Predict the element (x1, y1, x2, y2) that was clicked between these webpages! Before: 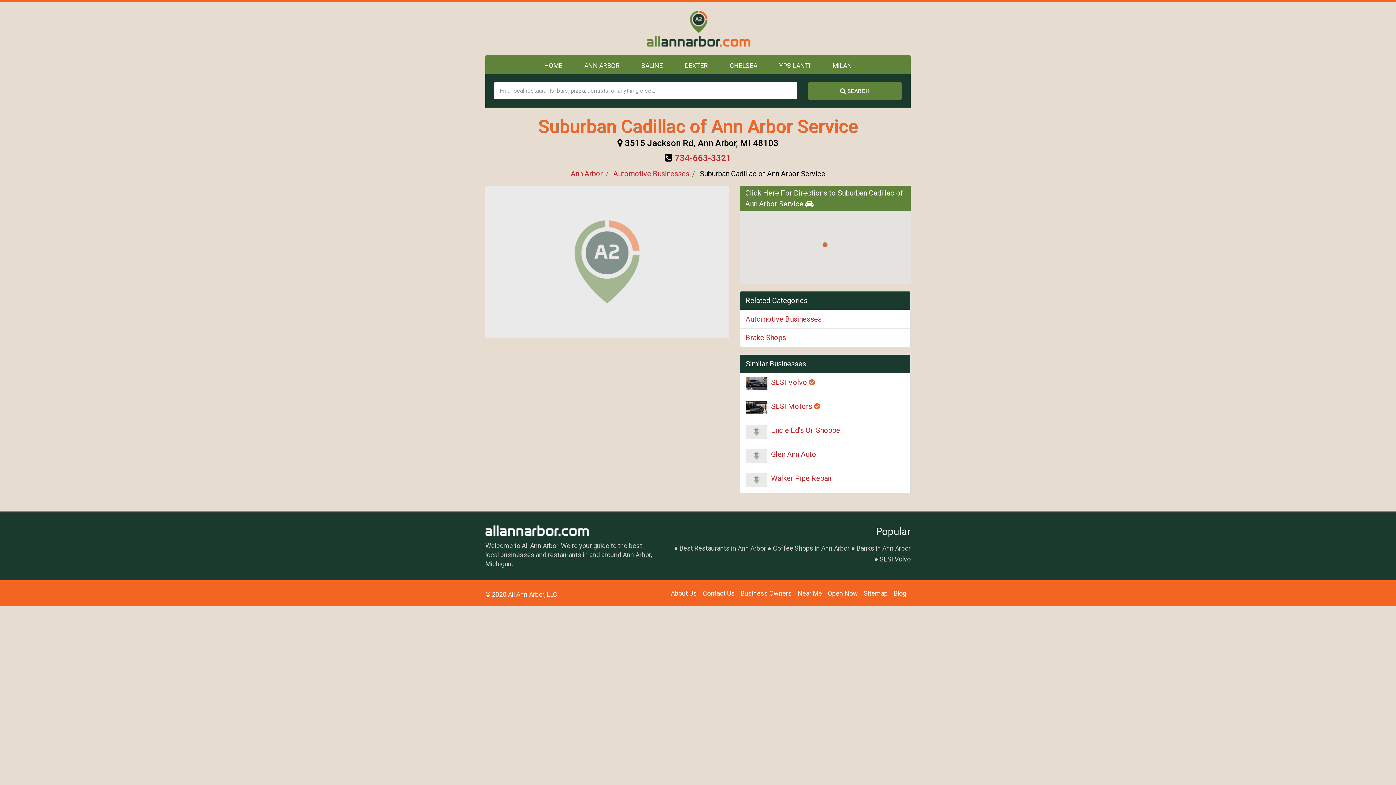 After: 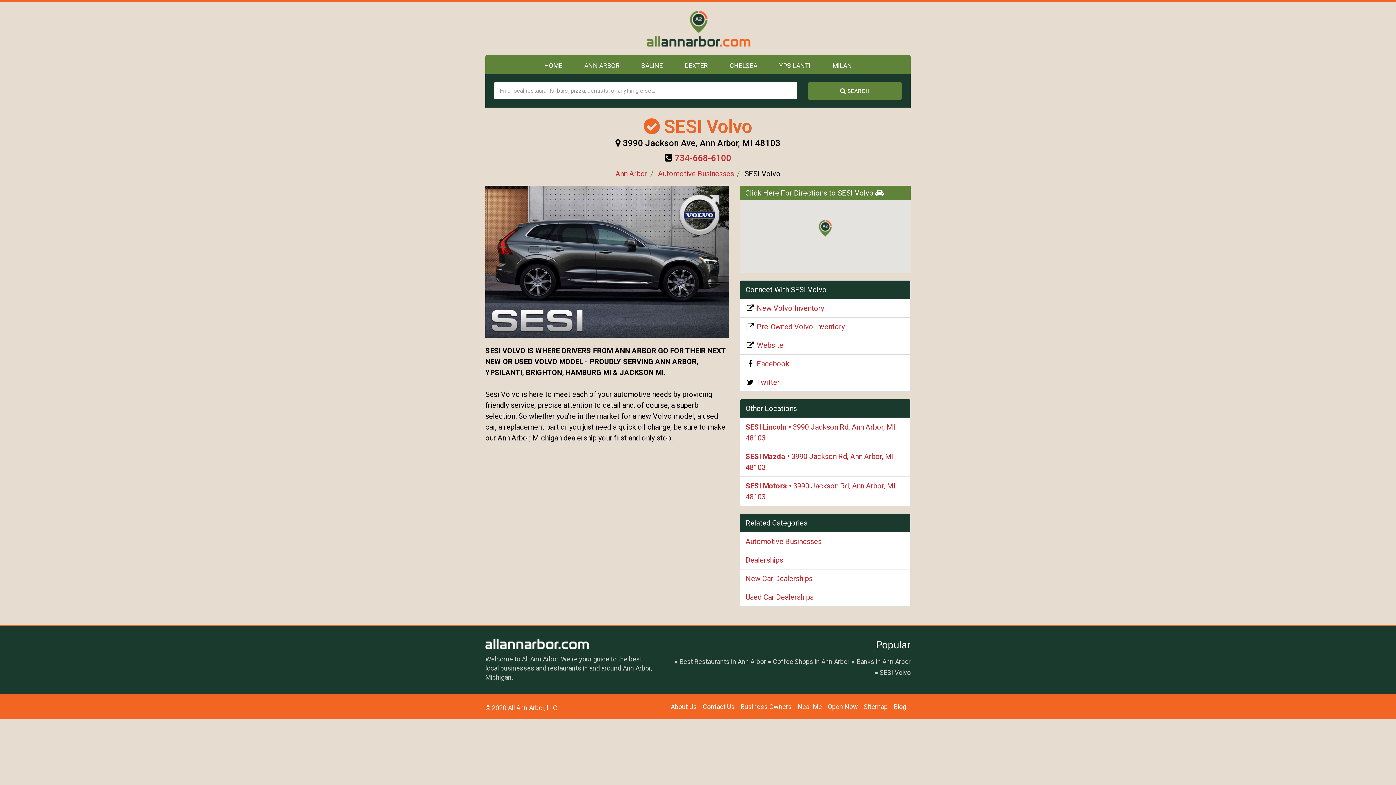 Action: bbox: (771, 378, 815, 386) label: SESI Volvo 